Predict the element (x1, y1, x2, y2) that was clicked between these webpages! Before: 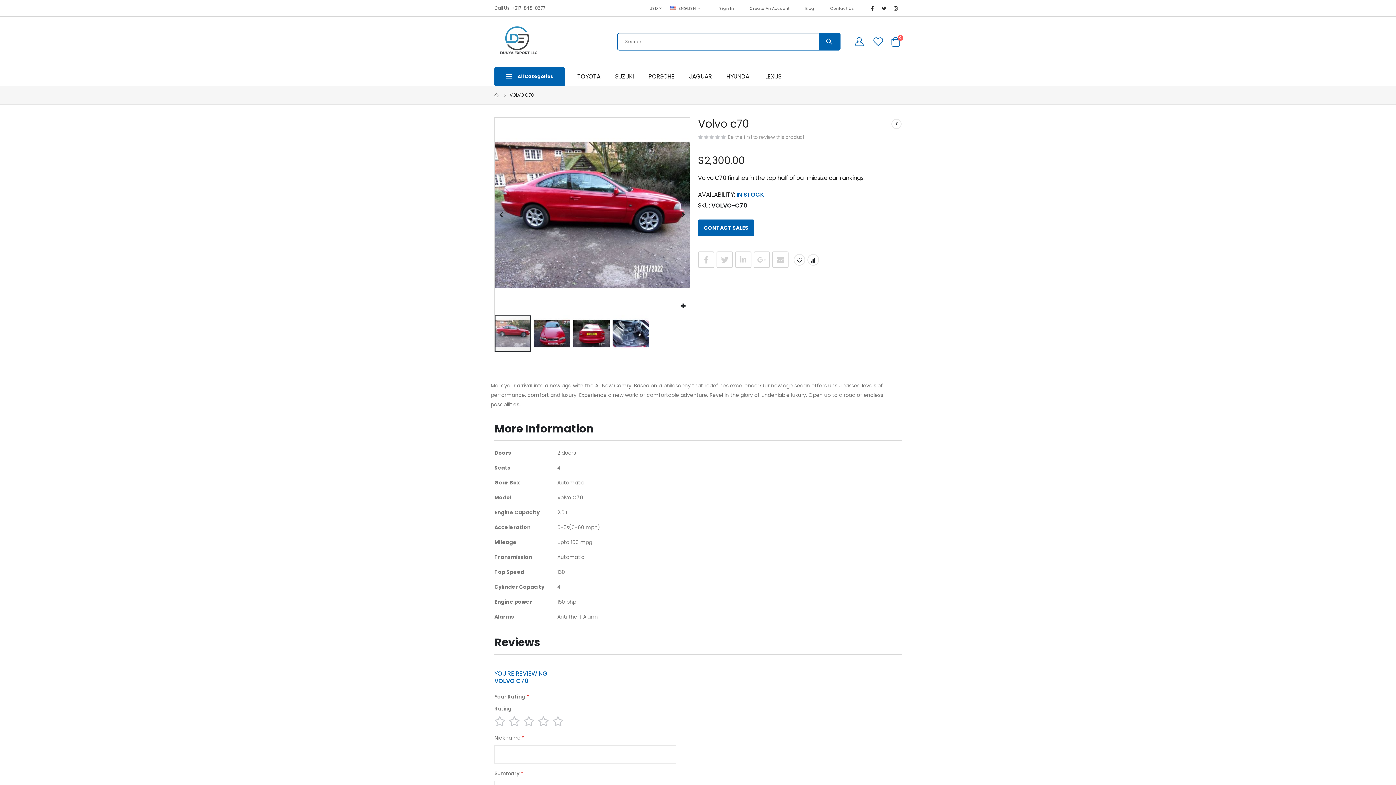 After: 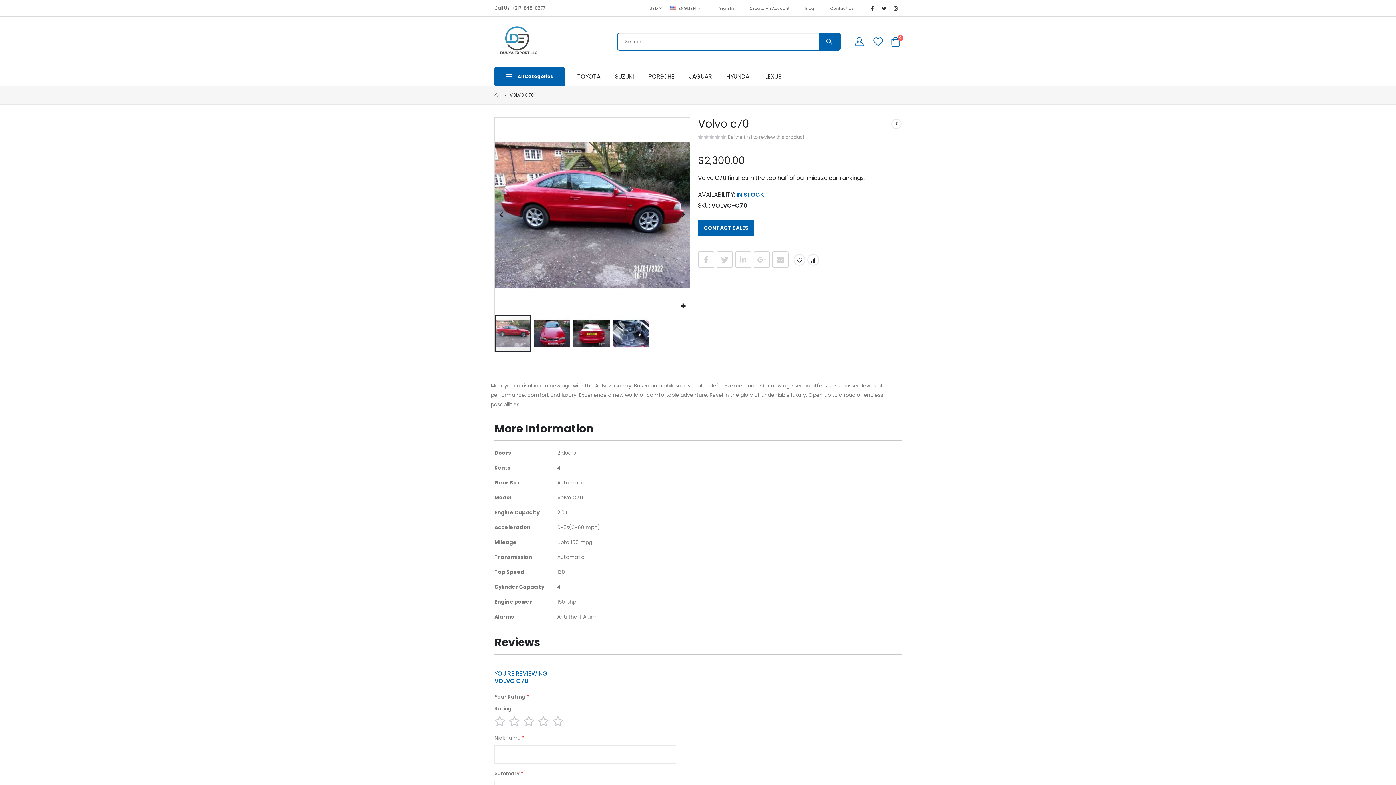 Action: label: JAGUAR bbox: (682, 67, 719, 85)